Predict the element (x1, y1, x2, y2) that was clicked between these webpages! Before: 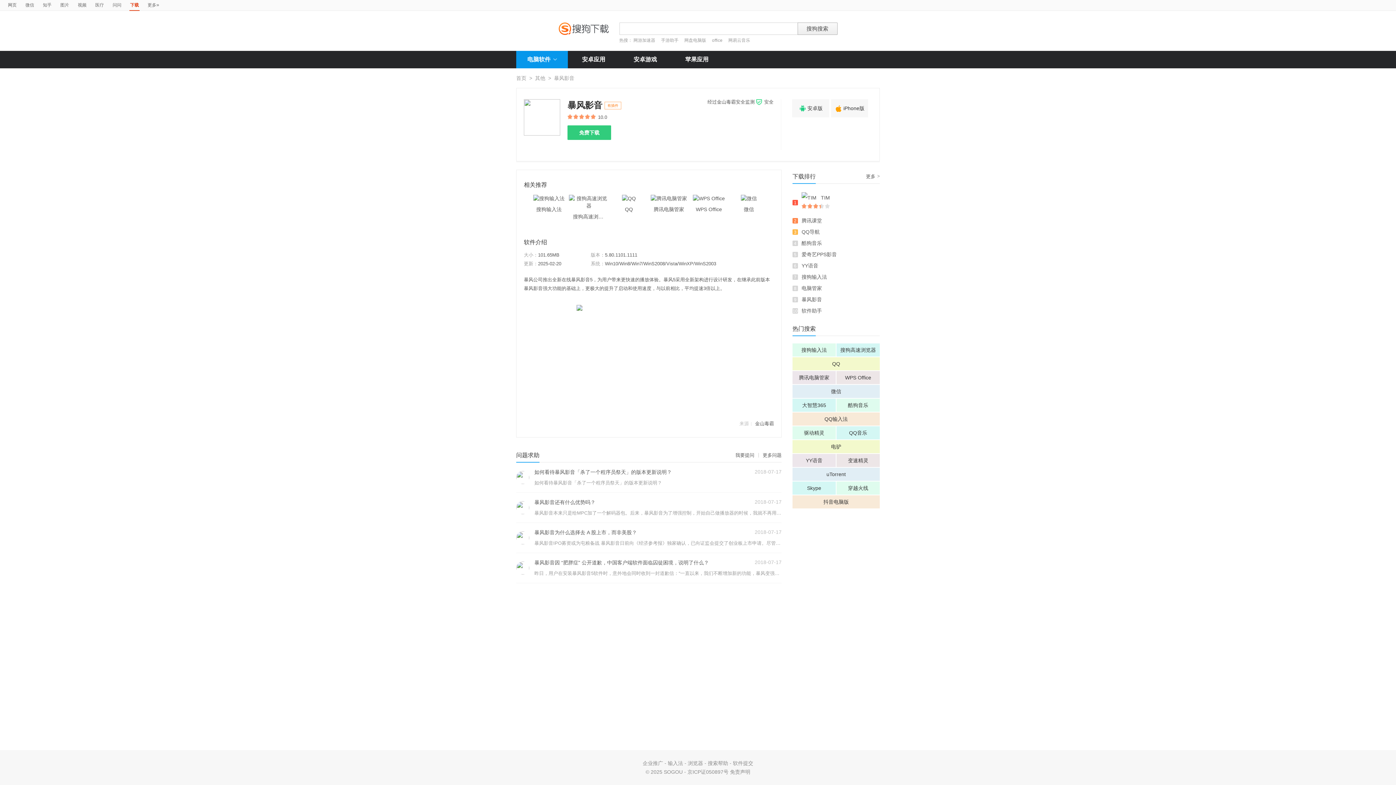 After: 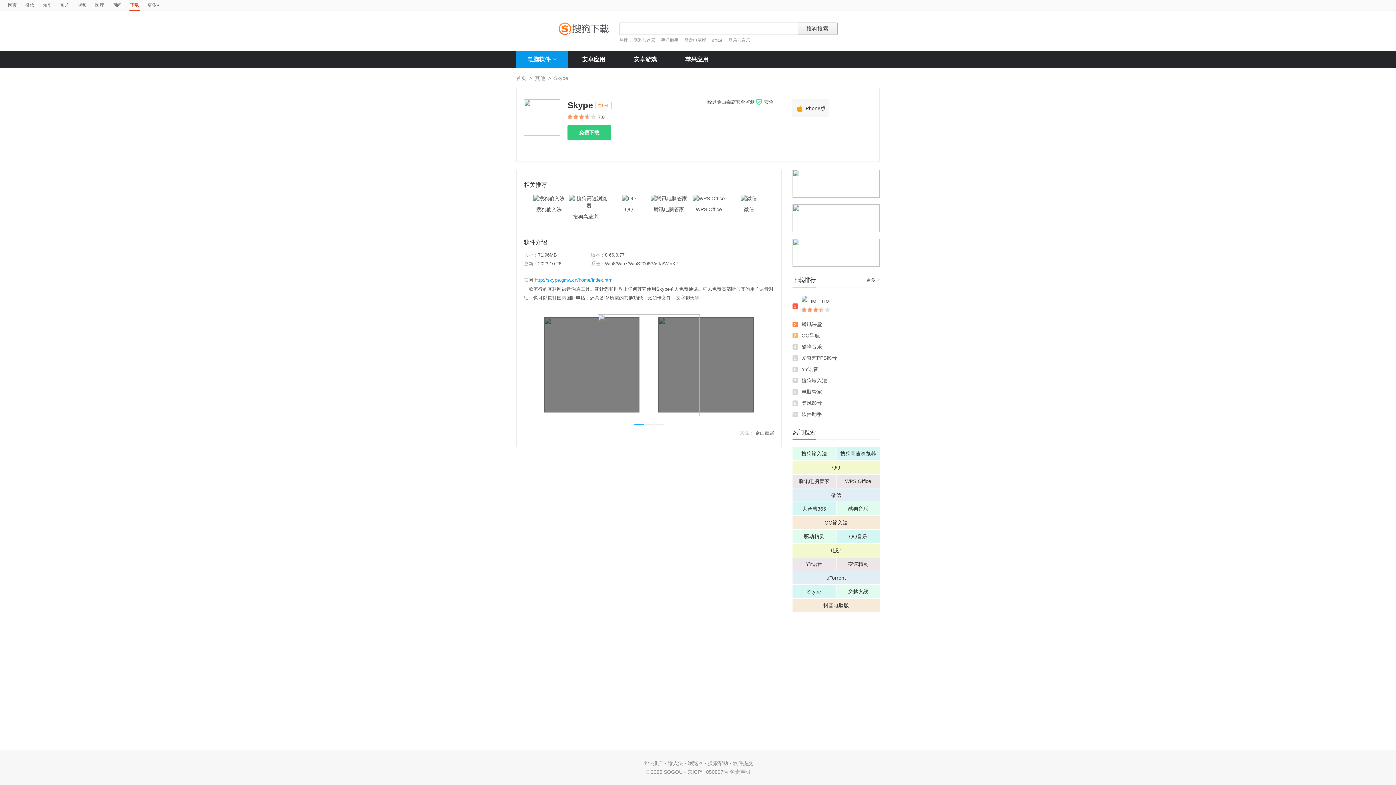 Action: label: Skype bbox: (792, 481, 836, 494)